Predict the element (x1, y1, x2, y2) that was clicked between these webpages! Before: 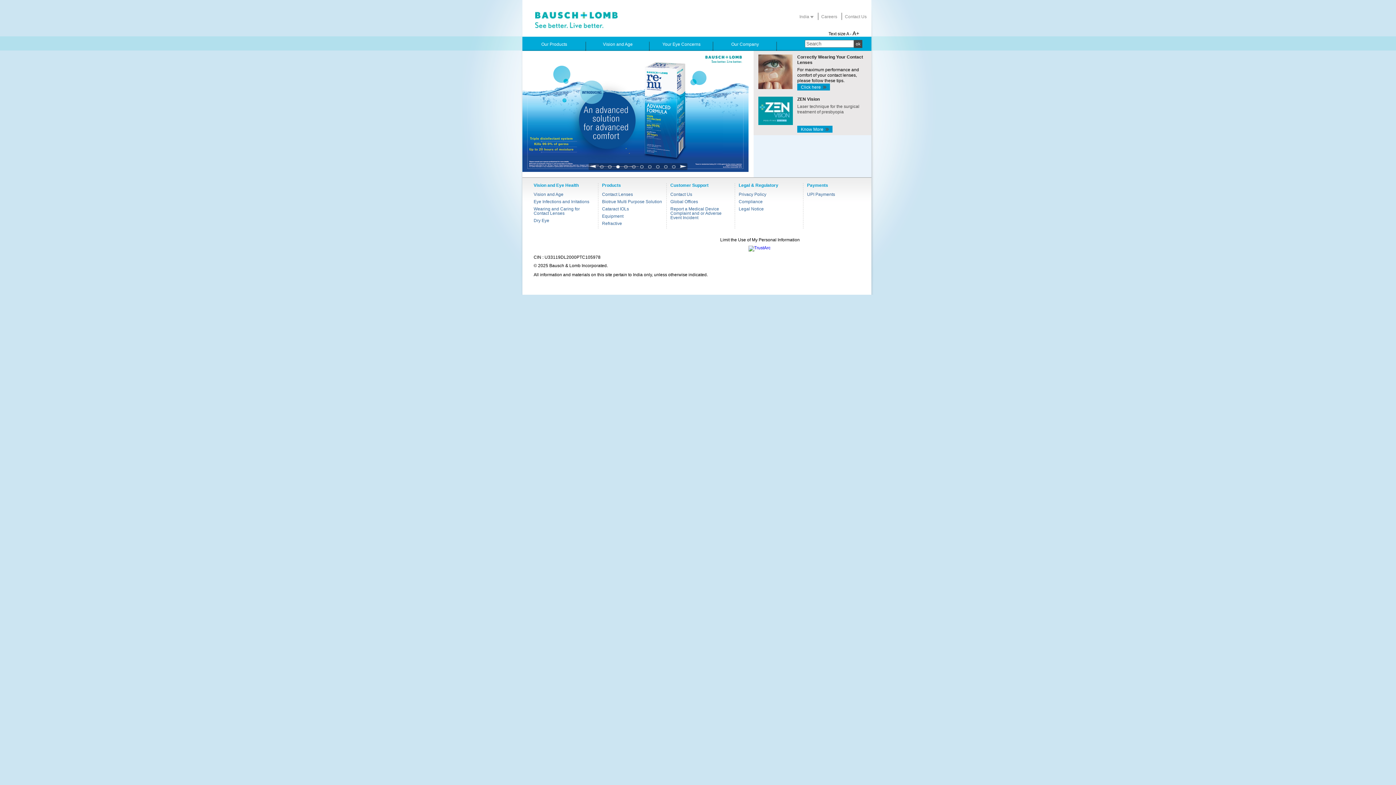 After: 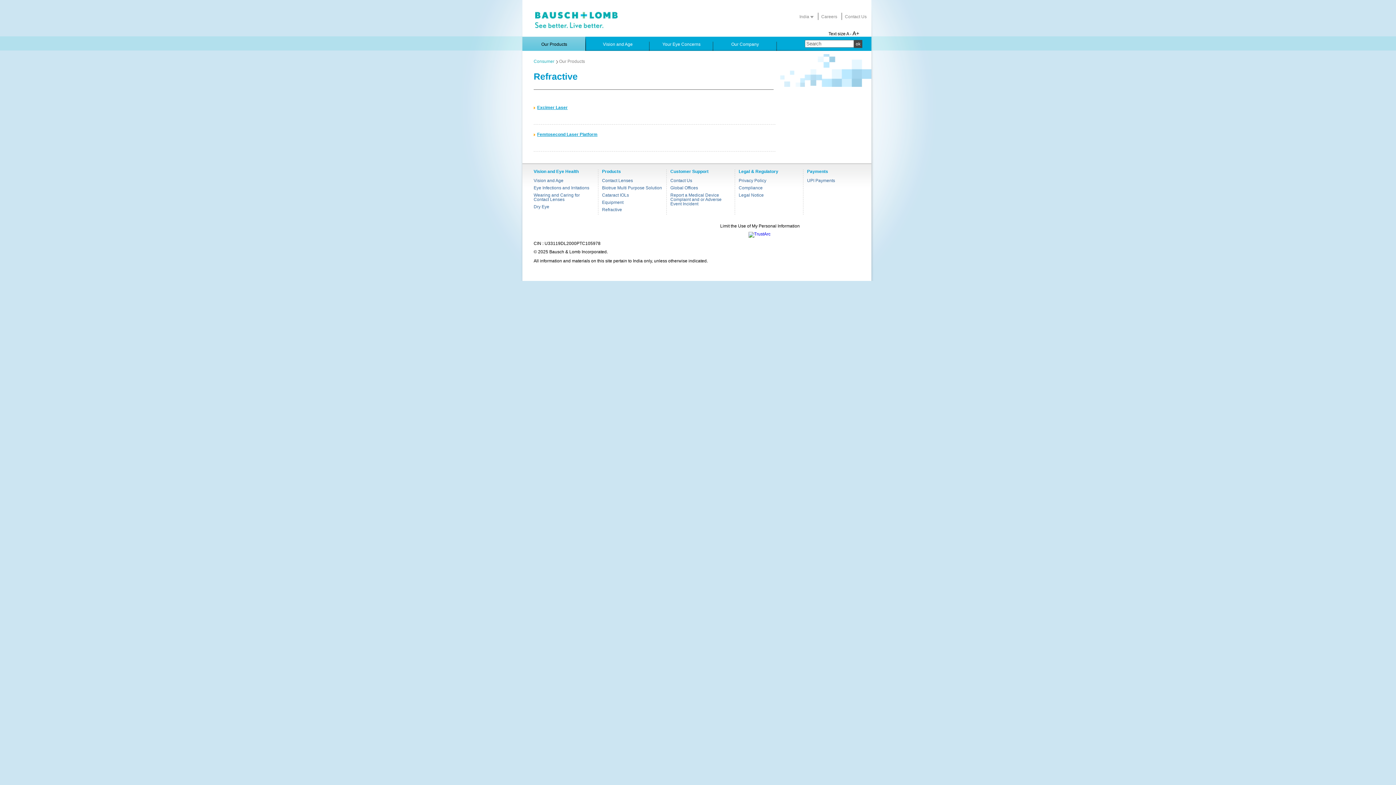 Action: bbox: (602, 221, 622, 226) label: Refractive